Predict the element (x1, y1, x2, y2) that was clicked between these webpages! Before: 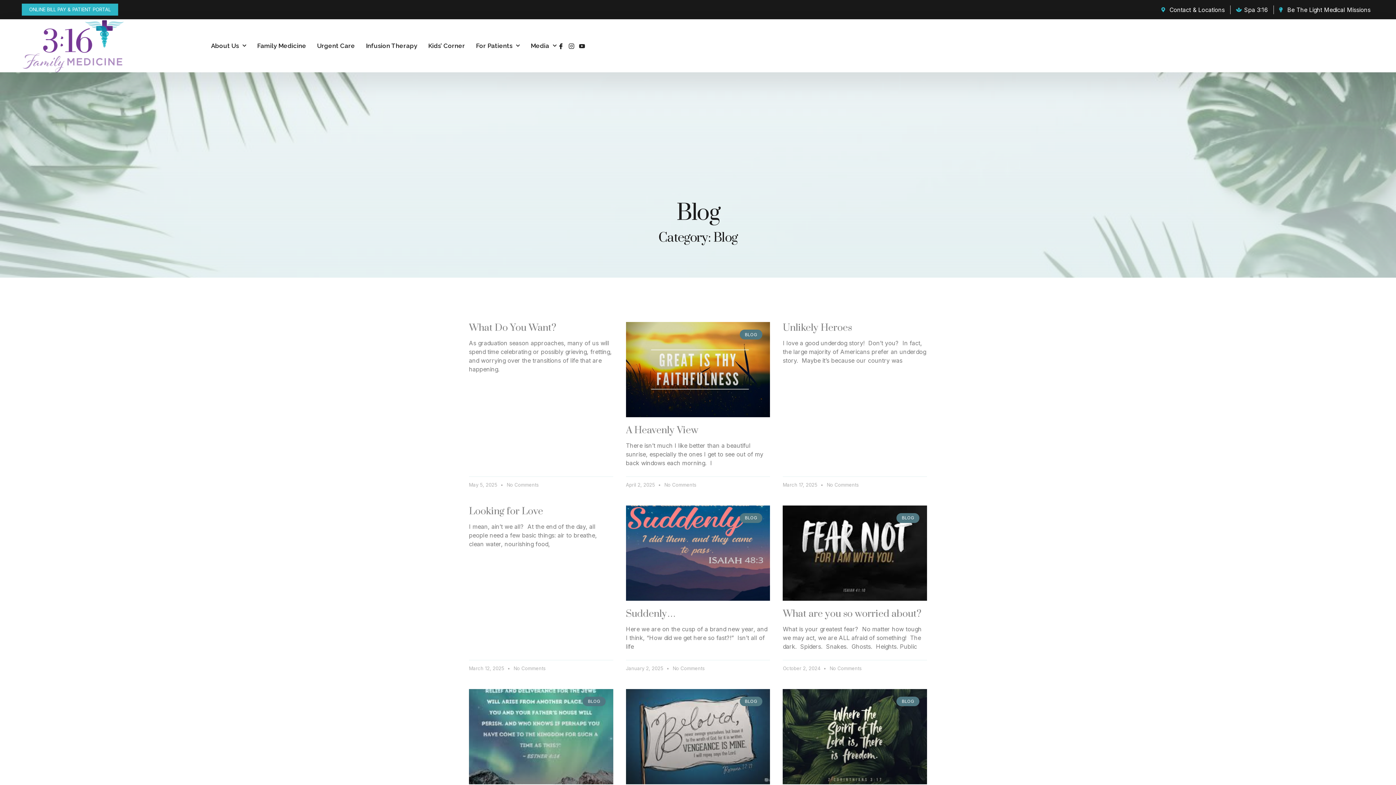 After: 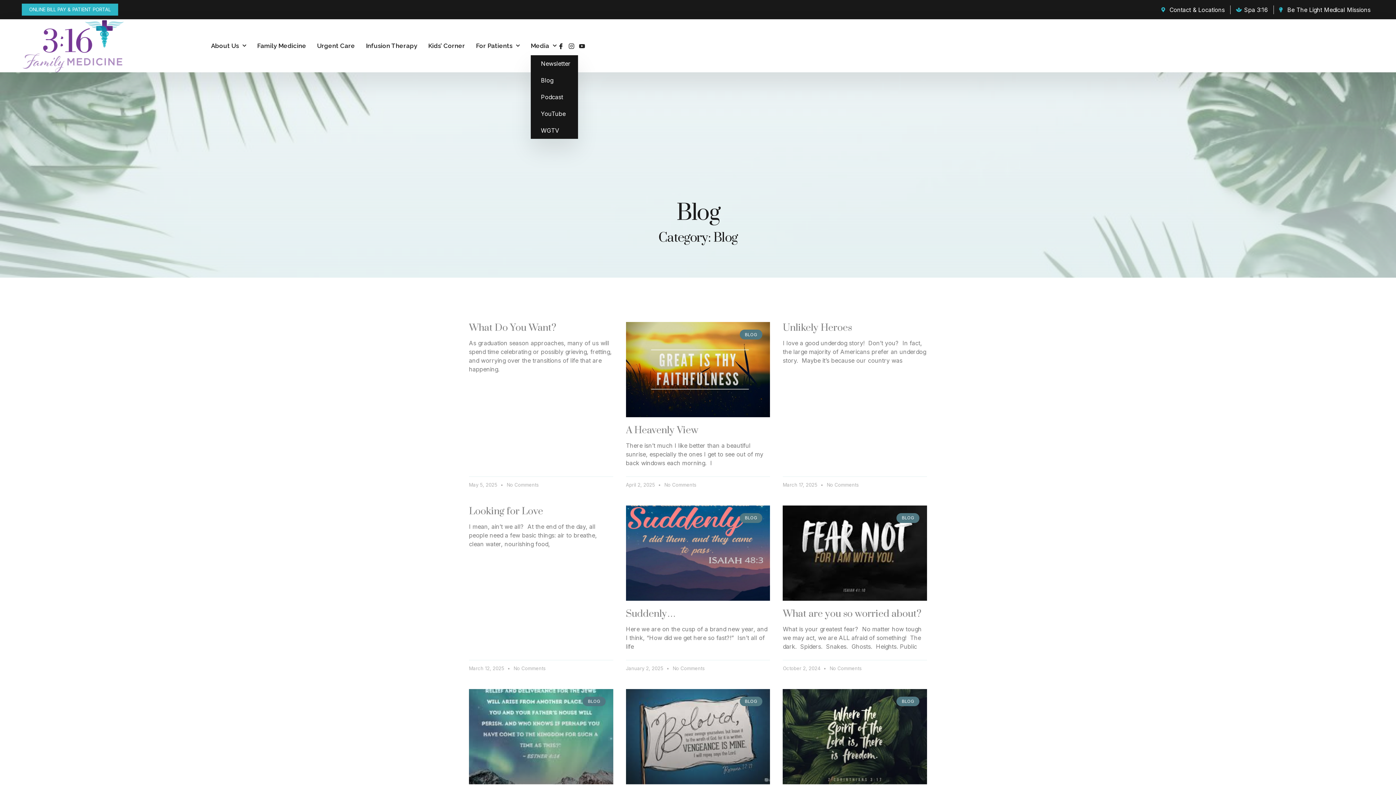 Action: bbox: (530, 36, 556, 55) label: Media